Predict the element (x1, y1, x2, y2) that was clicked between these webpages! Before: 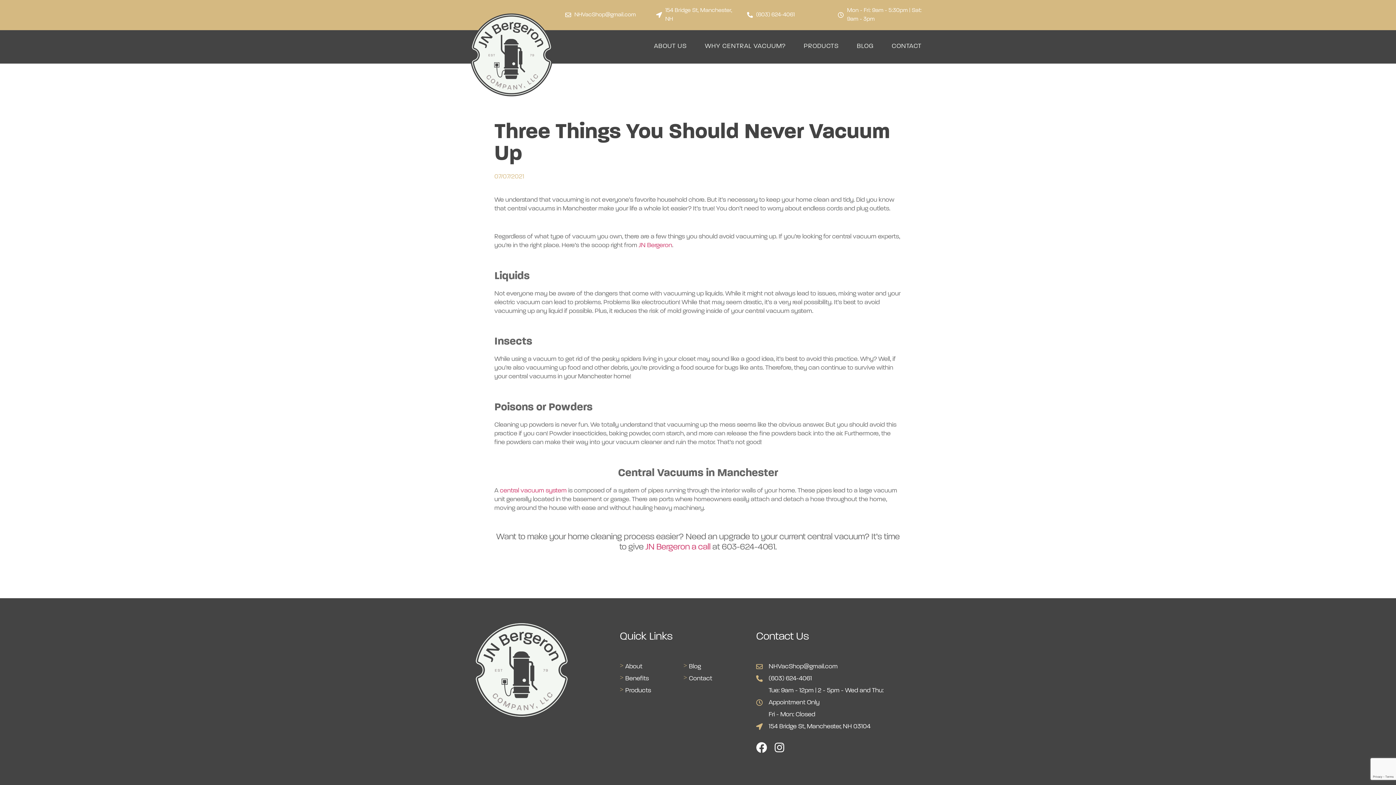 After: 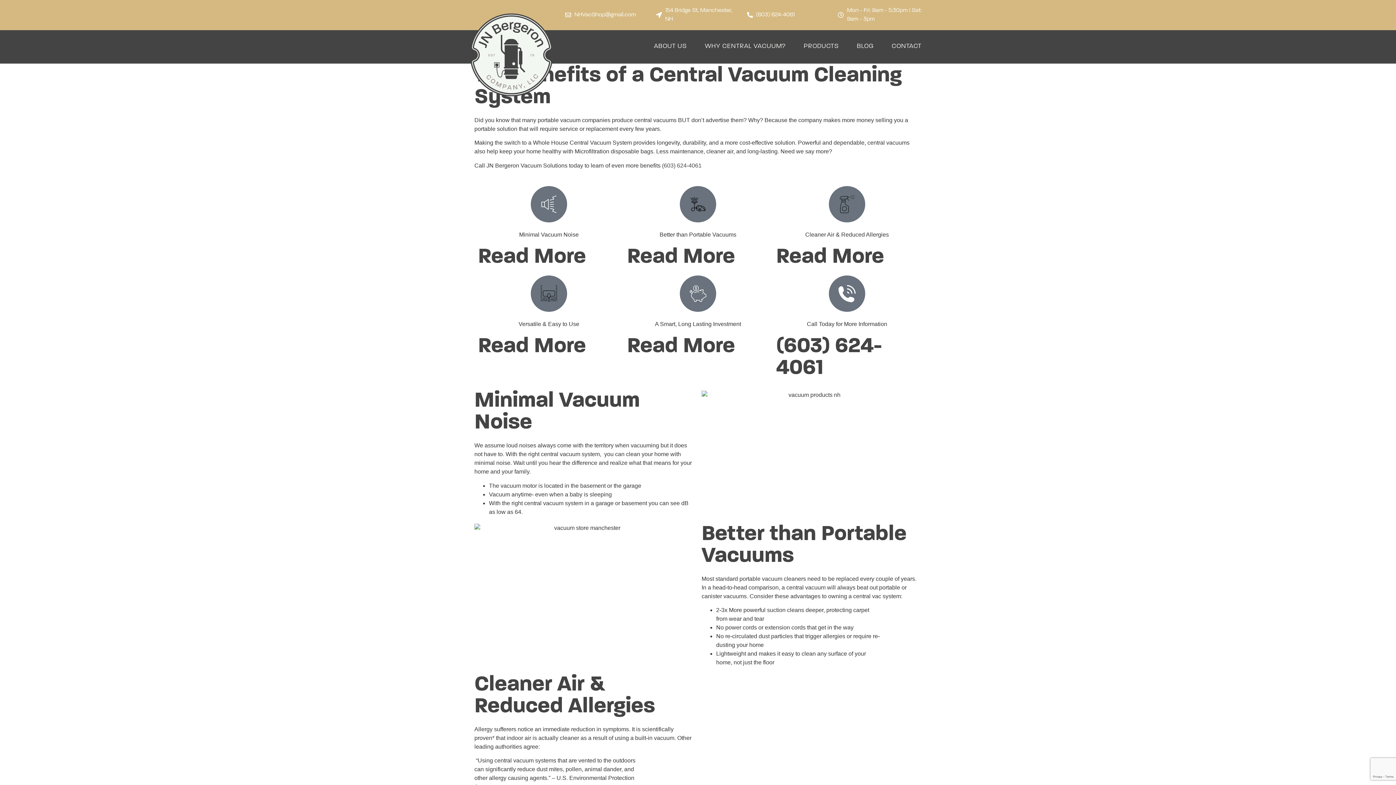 Action: label: Benefits bbox: (620, 672, 676, 684)